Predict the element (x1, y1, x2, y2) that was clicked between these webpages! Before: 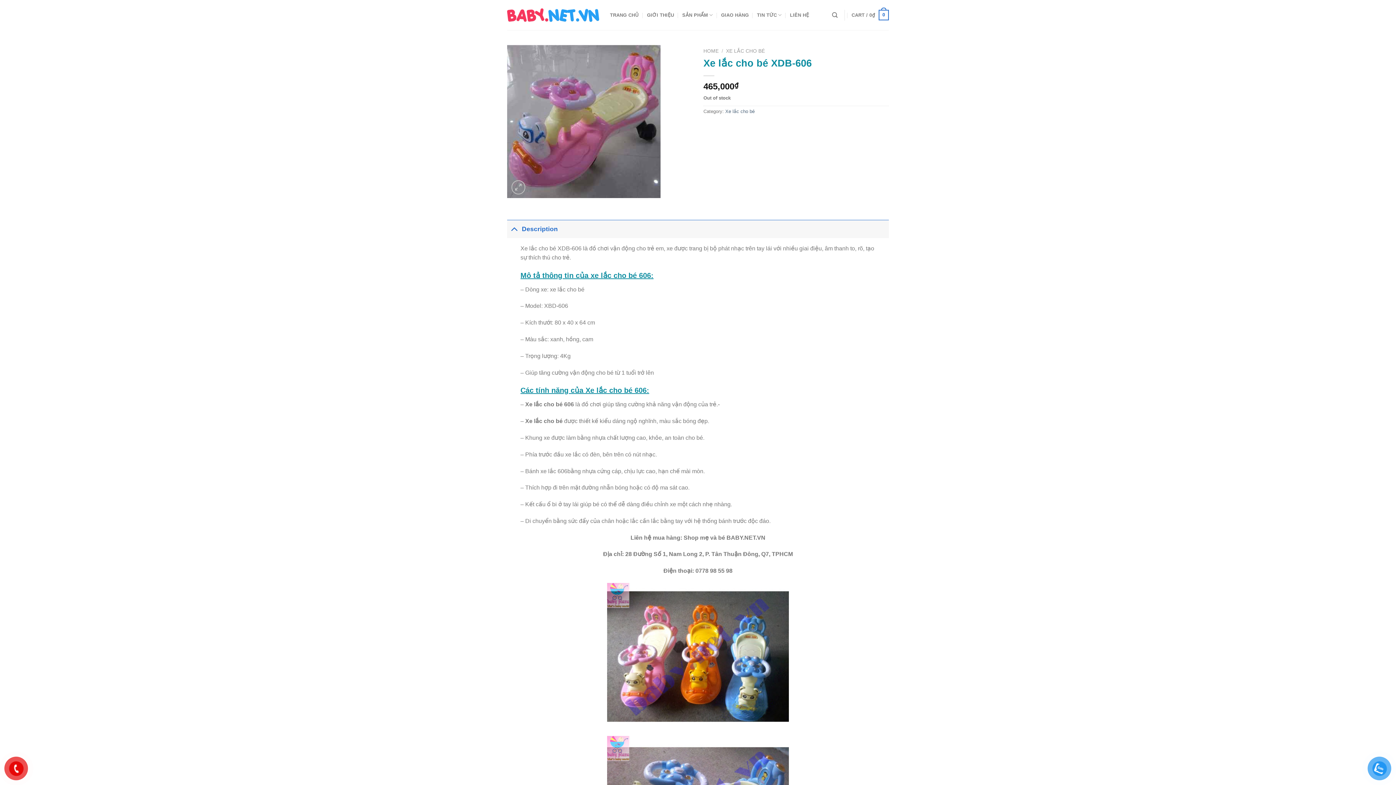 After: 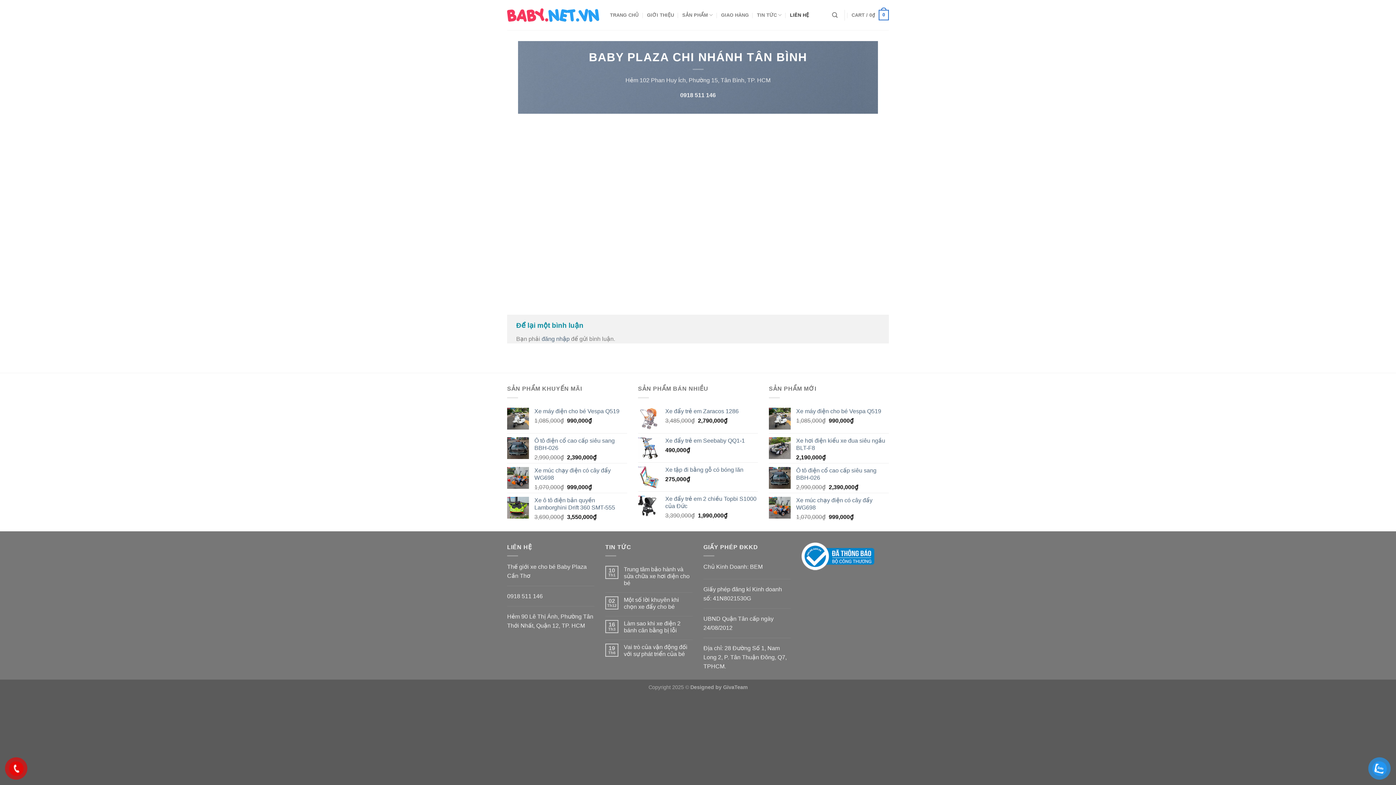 Action: label: LIÊN HỆ bbox: (790, 8, 809, 21)